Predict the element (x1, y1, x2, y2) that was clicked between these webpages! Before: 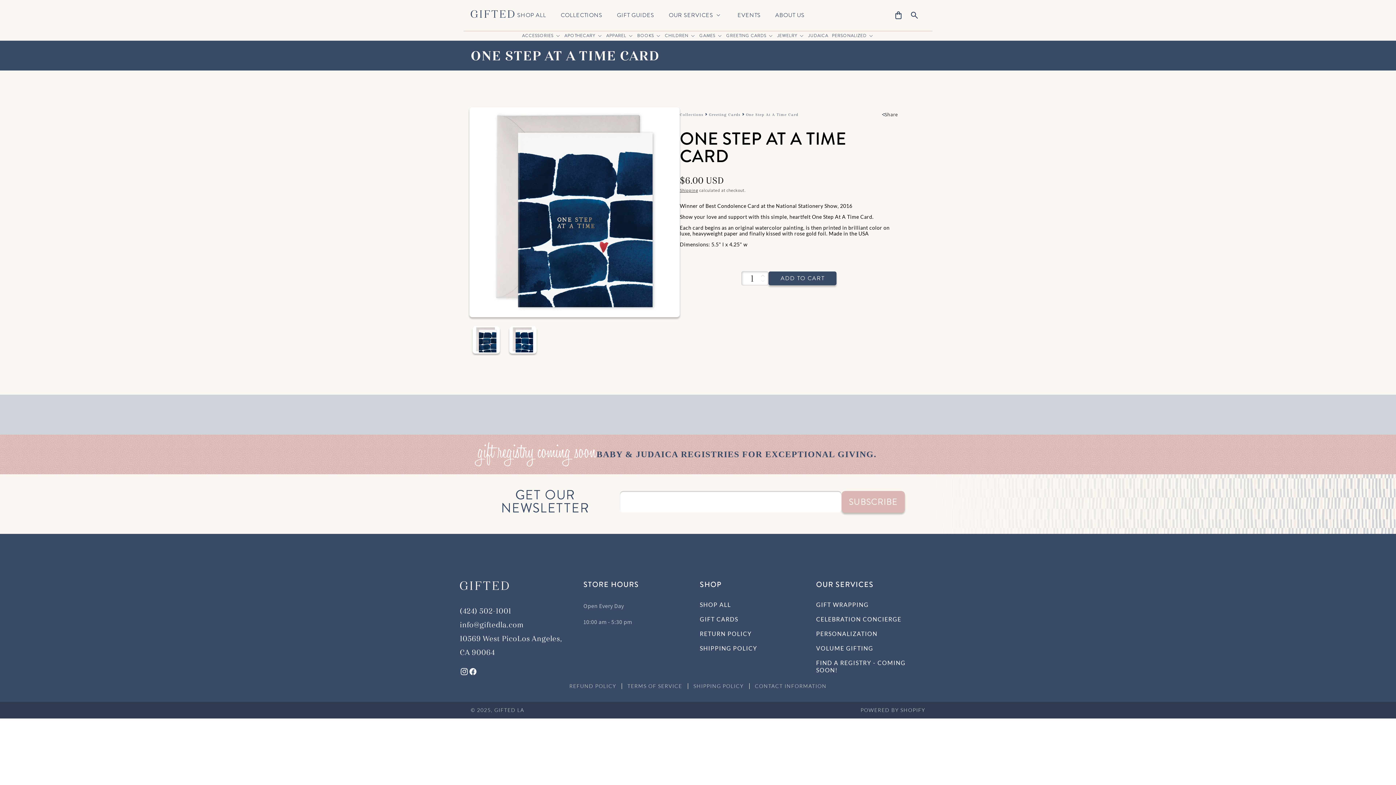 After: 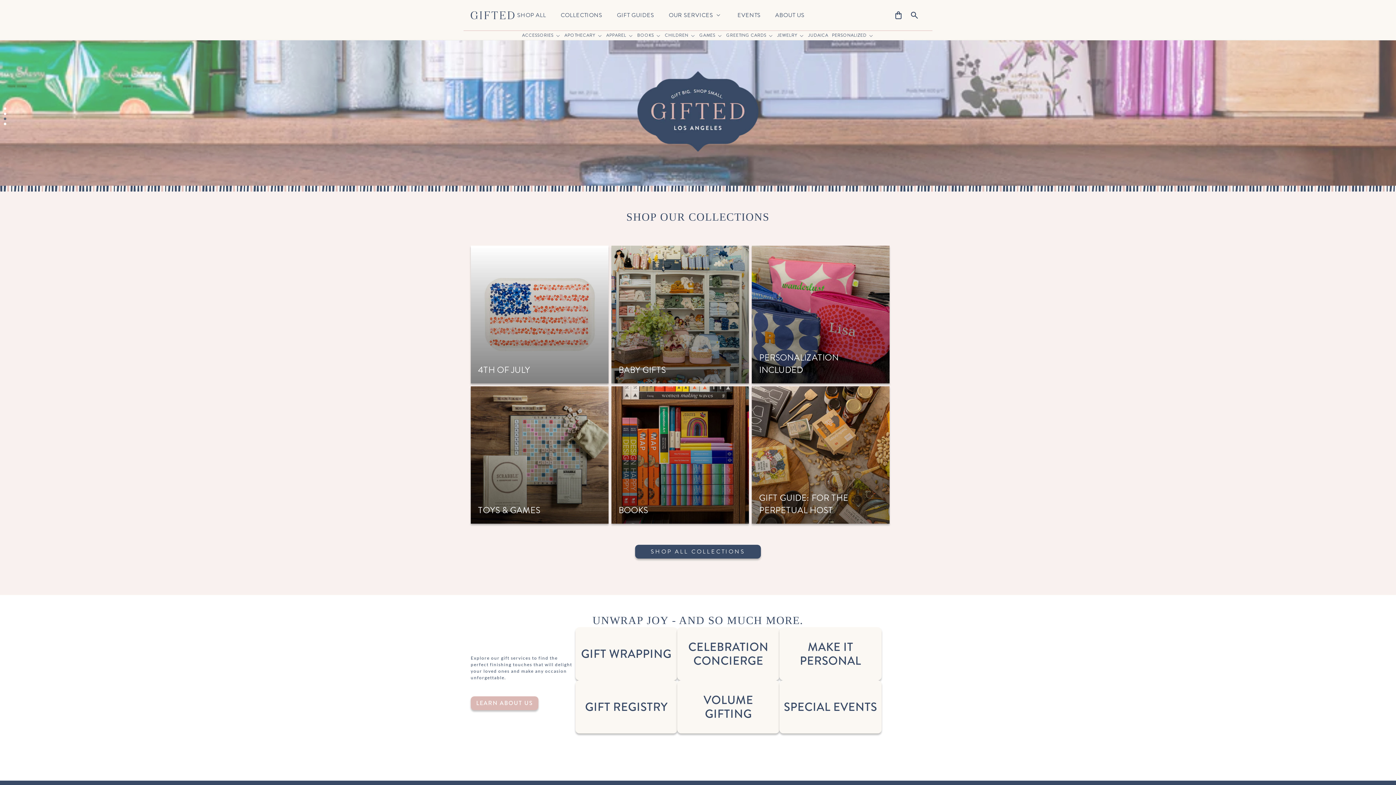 Action: label: GIFTED LA bbox: (494, 707, 524, 713)